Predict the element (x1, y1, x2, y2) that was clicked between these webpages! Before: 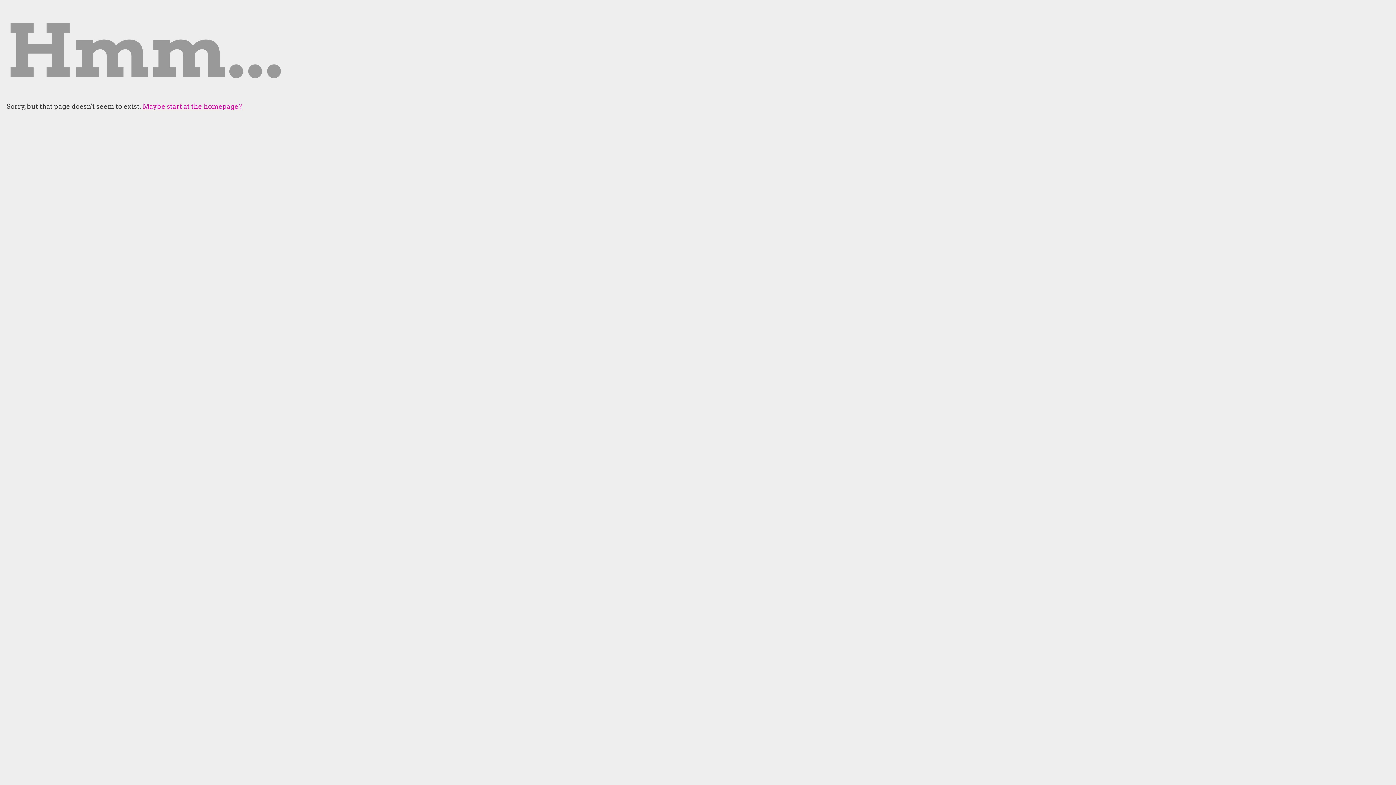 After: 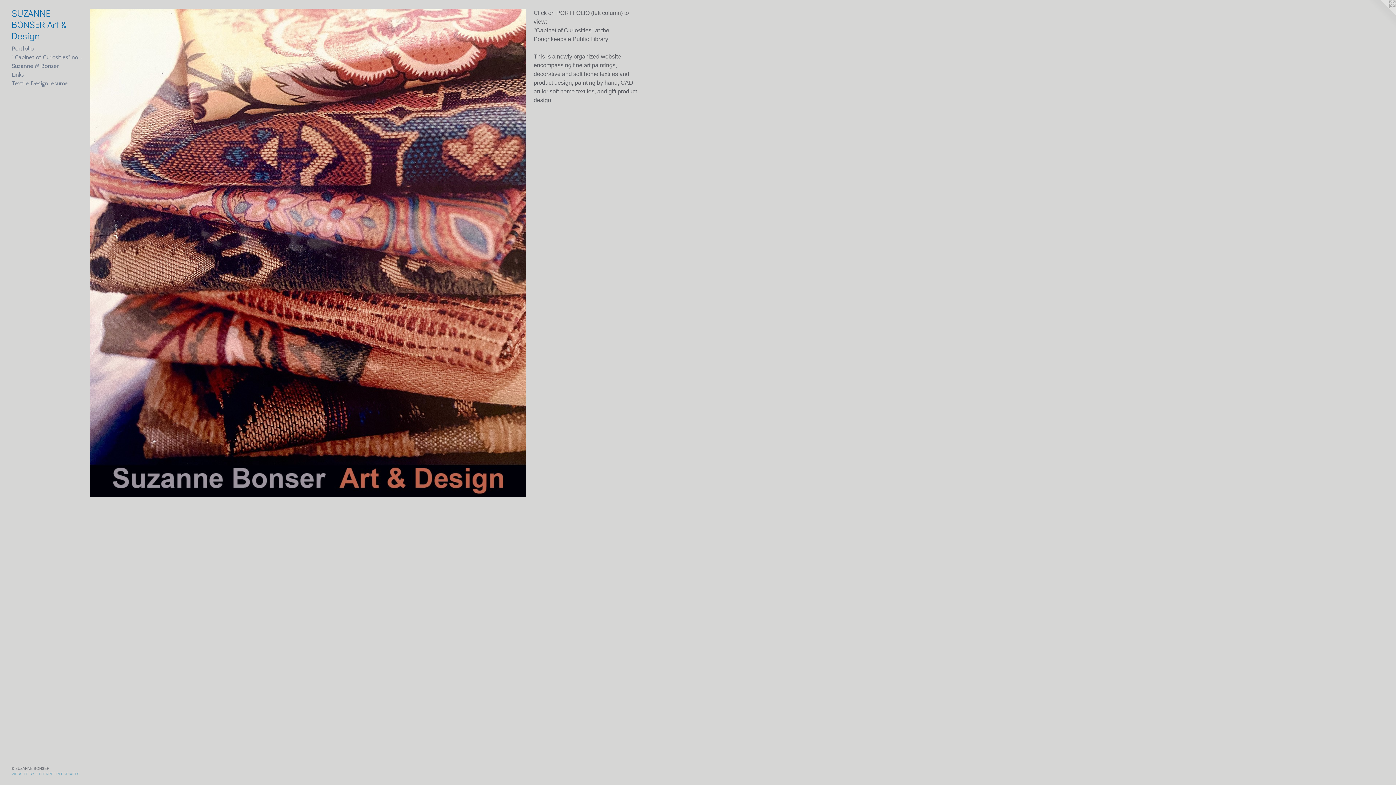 Action: bbox: (142, 102, 242, 110) label: Maybe start at the homepage?